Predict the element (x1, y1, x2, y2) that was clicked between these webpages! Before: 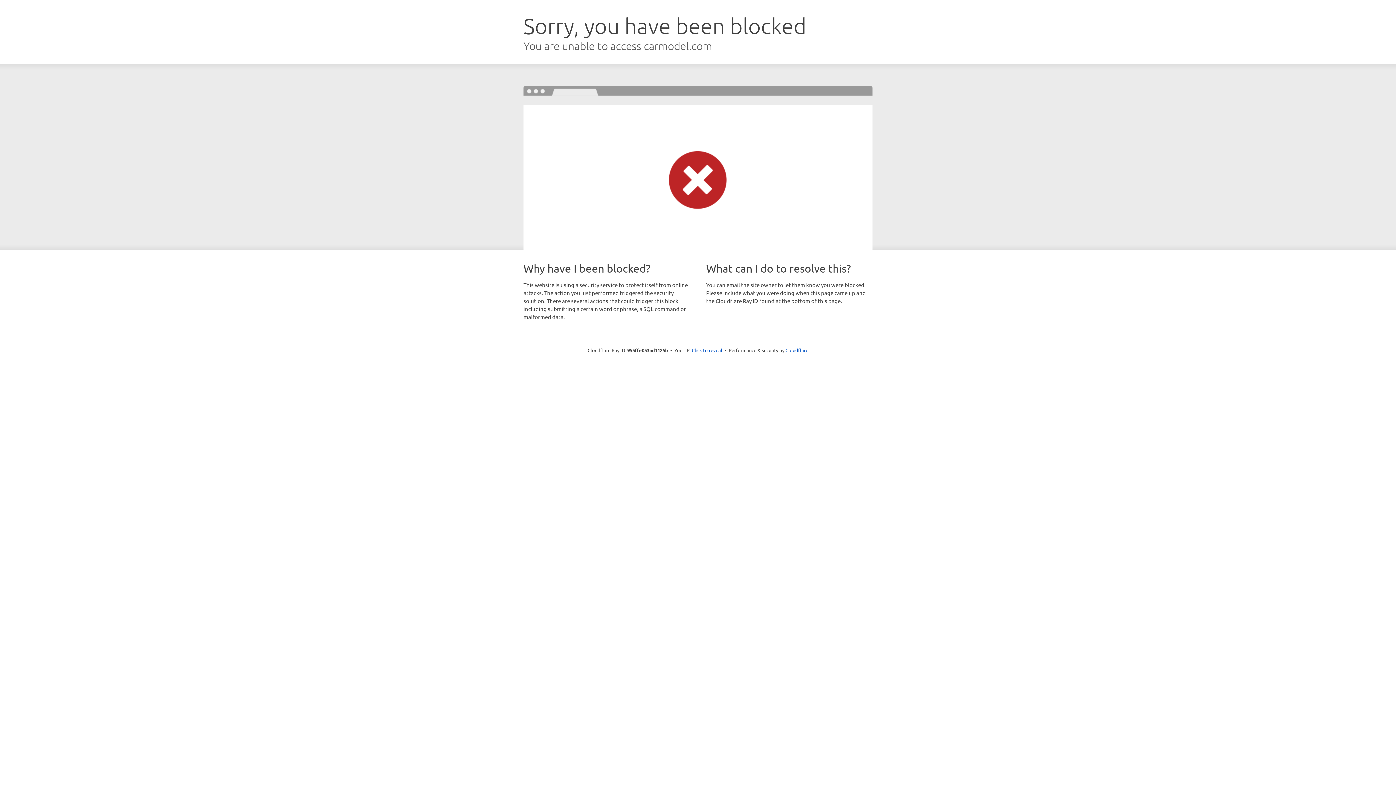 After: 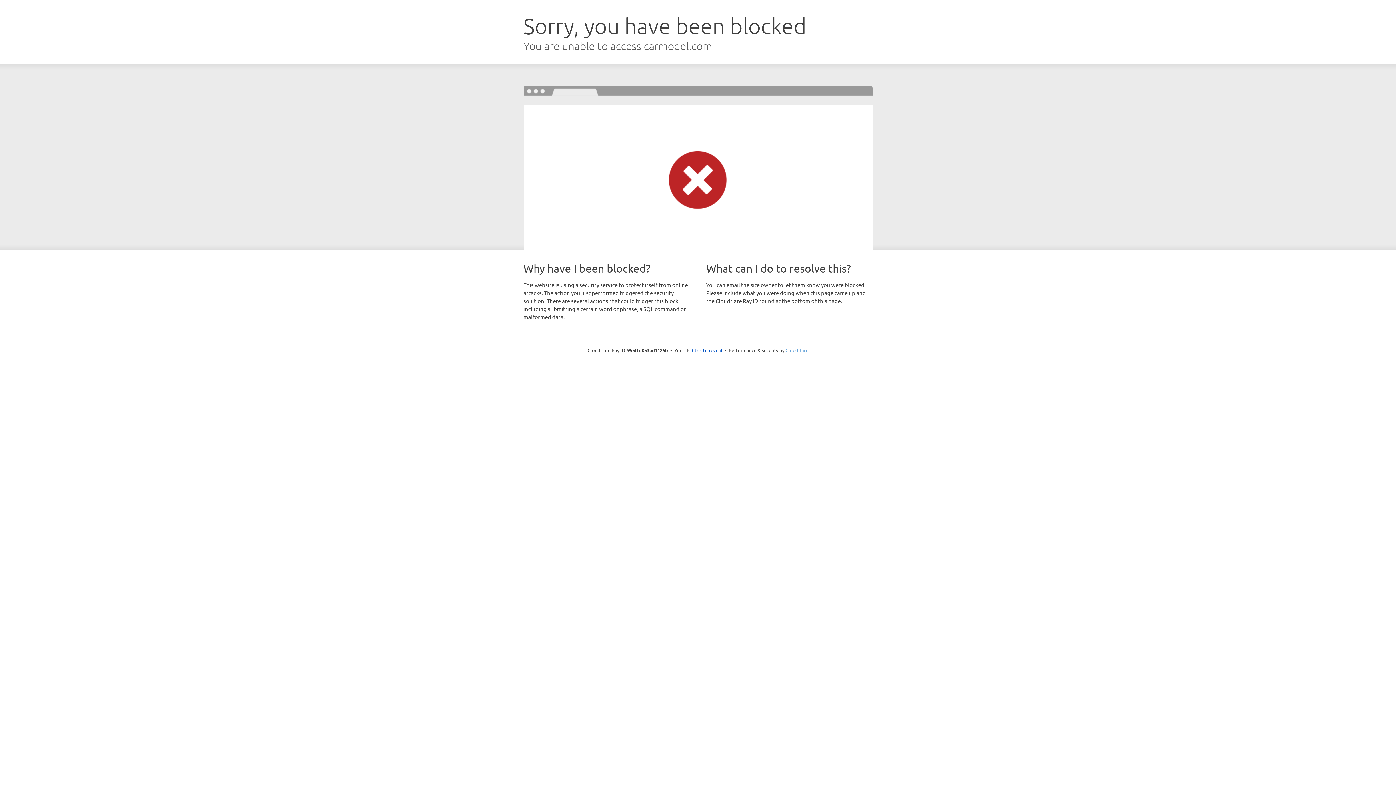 Action: label: Cloudflare bbox: (785, 347, 808, 353)